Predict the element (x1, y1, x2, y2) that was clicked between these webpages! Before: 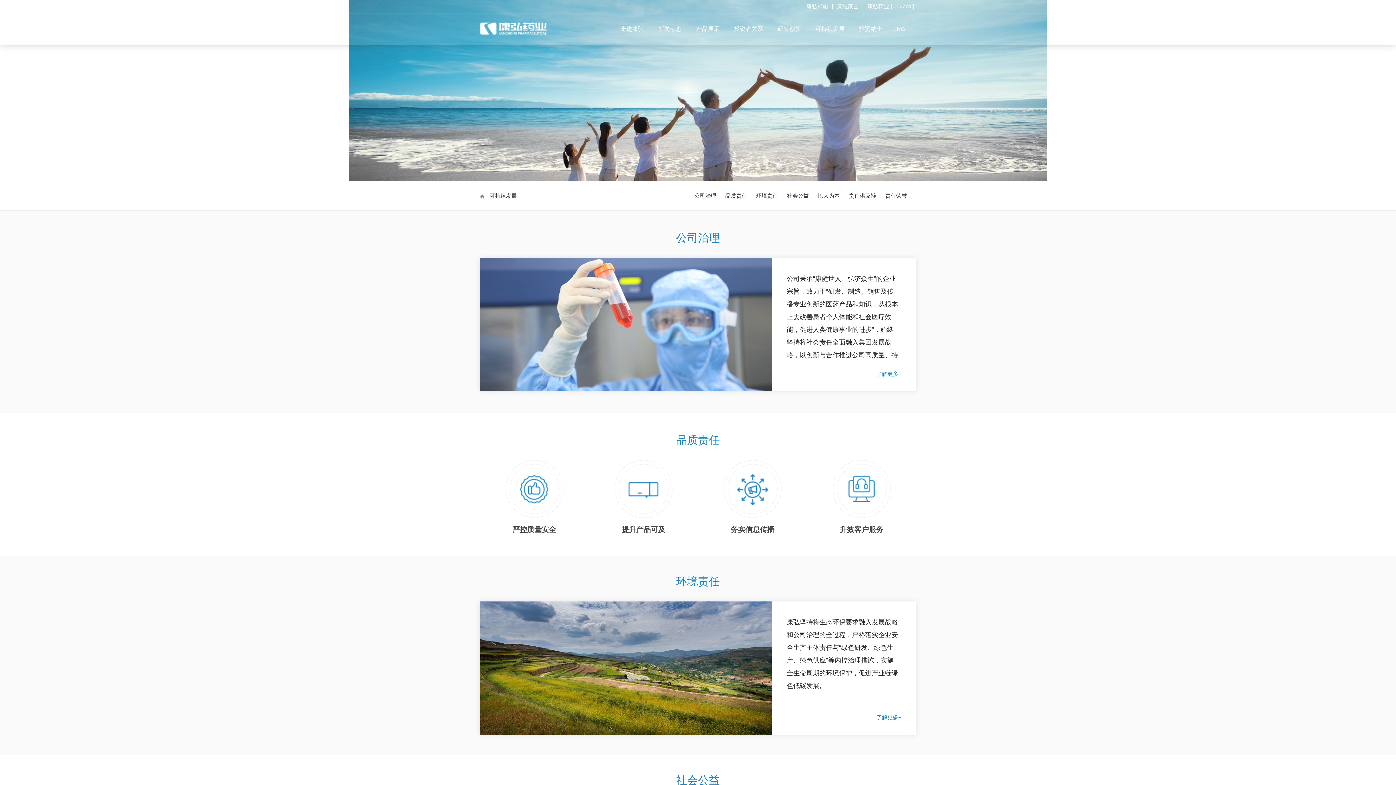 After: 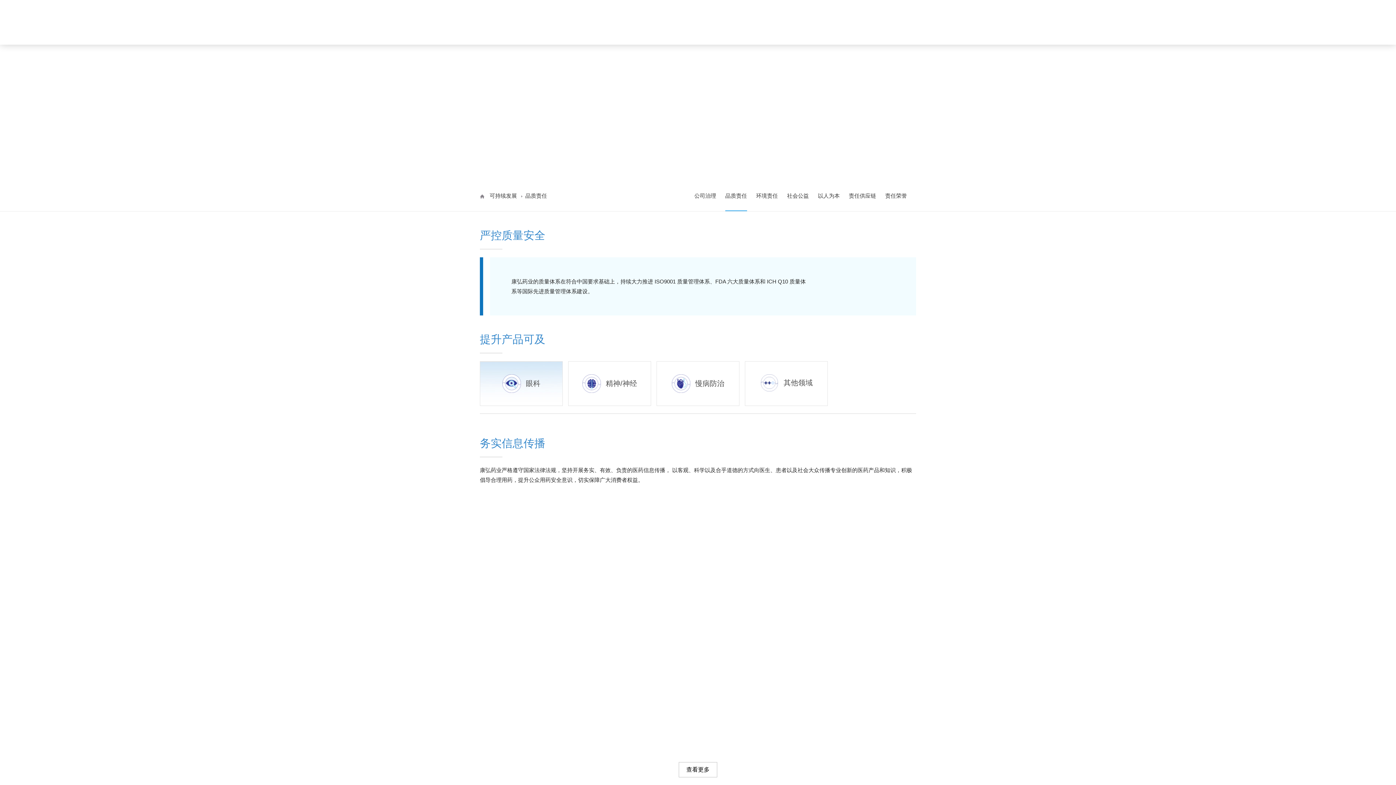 Action: label: 务实信息传播 bbox: (698, 525, 807, 534)